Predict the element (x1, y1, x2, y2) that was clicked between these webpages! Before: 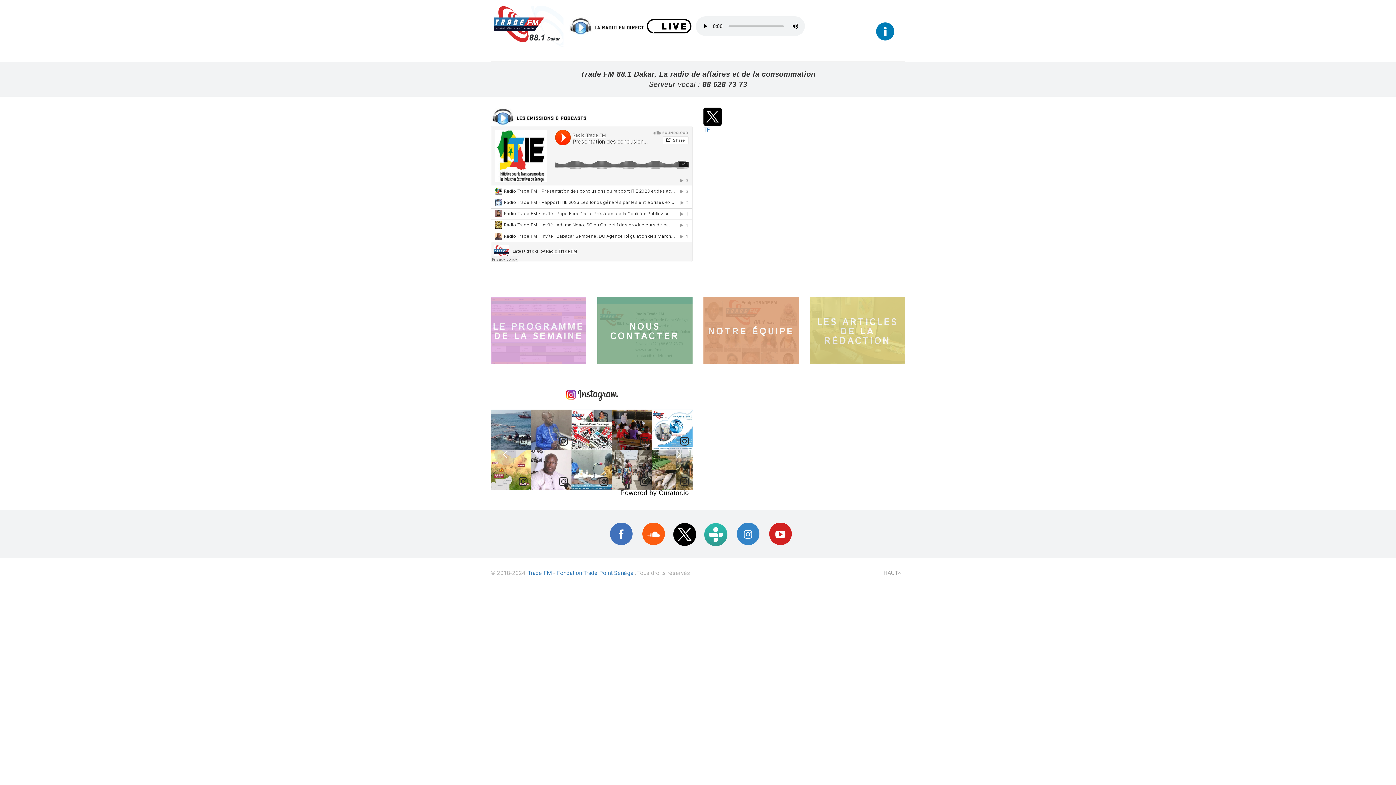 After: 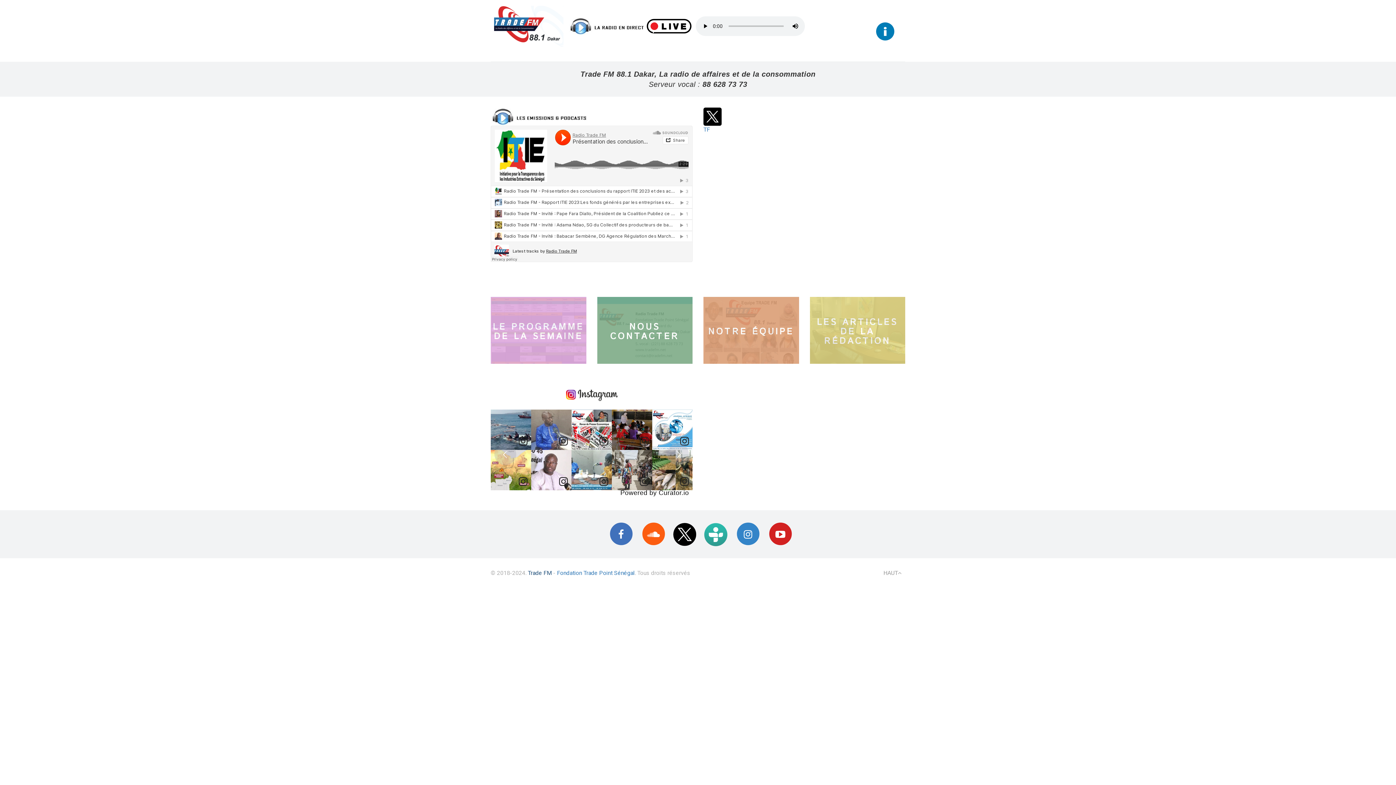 Action: bbox: (528, 569, 552, 576) label: Trade FM